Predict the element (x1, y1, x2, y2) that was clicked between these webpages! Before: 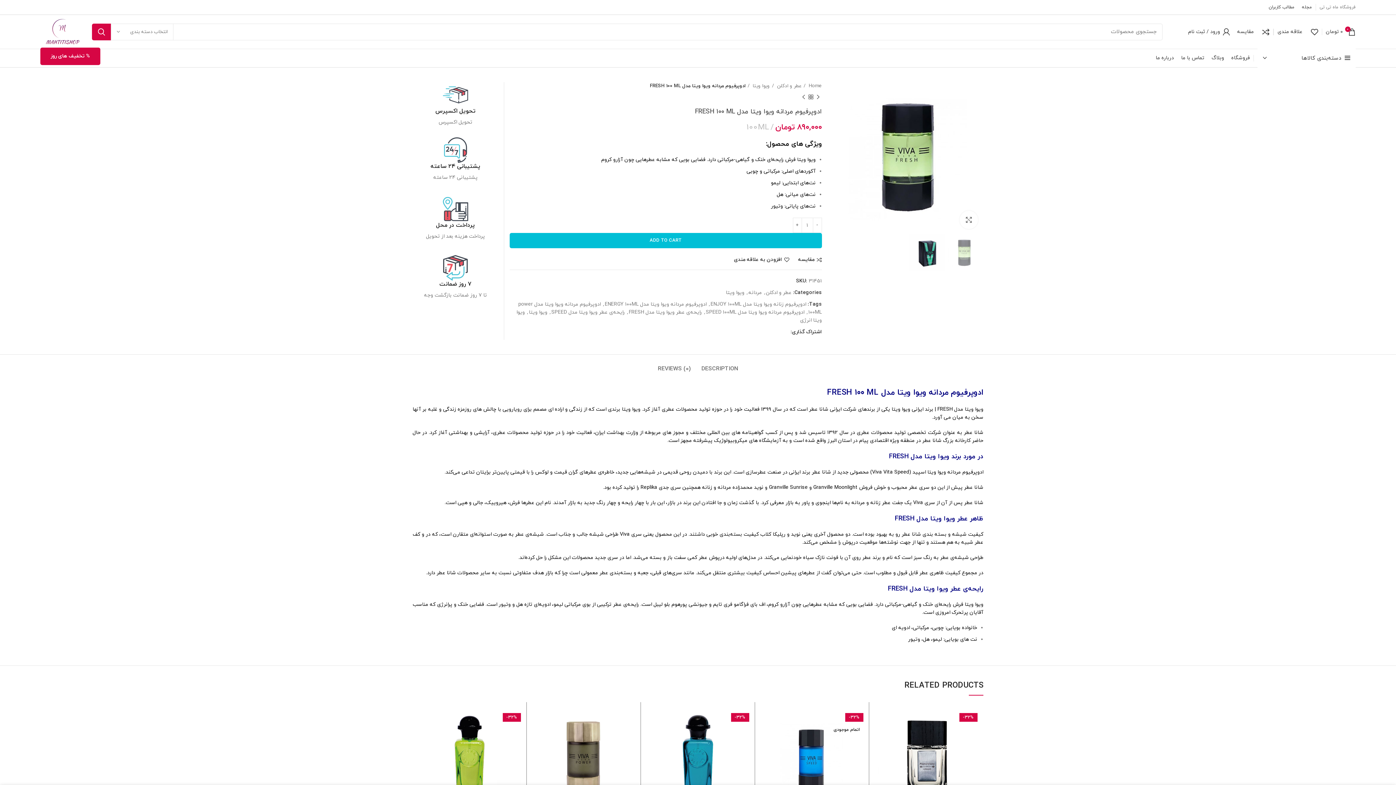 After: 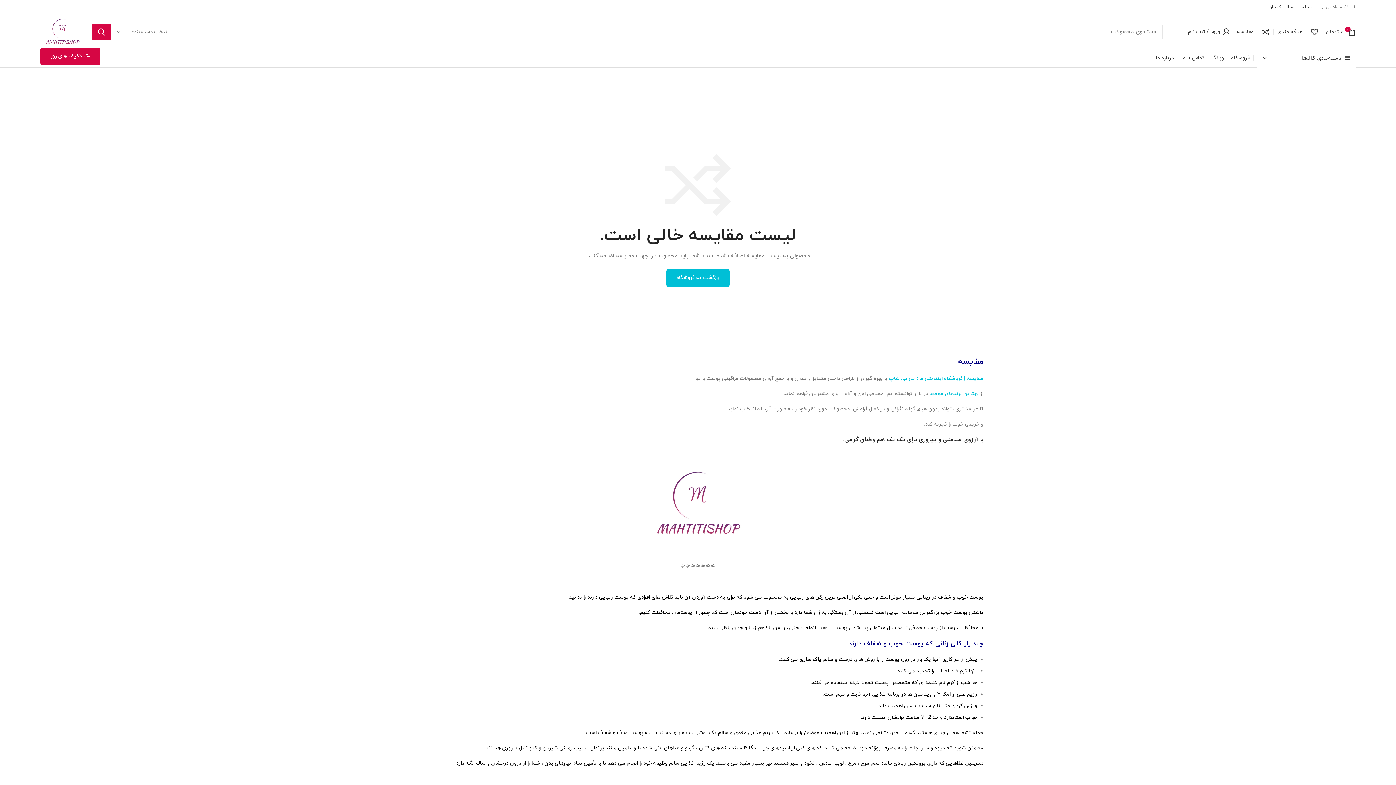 Action: label: مقایسه bbox: (414, 711, 432, 728)